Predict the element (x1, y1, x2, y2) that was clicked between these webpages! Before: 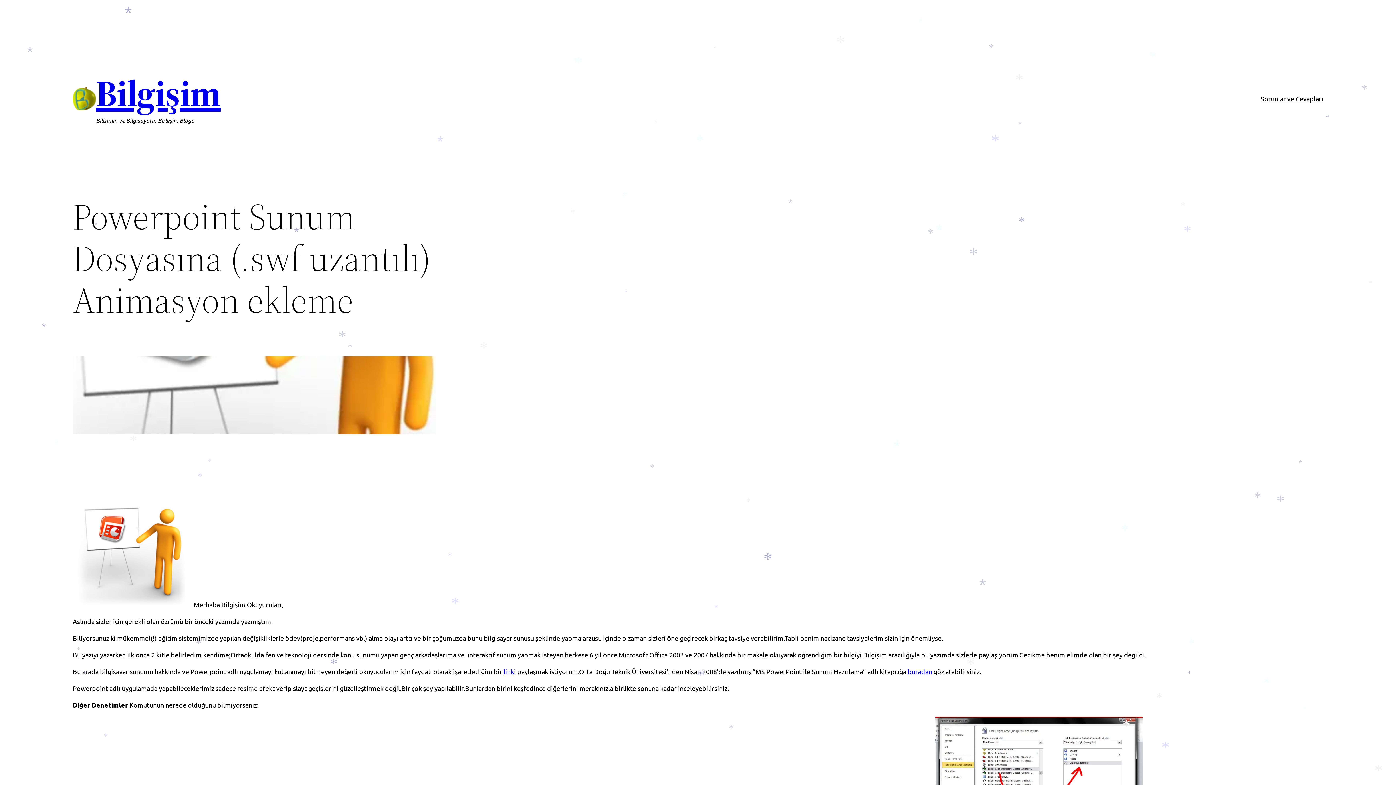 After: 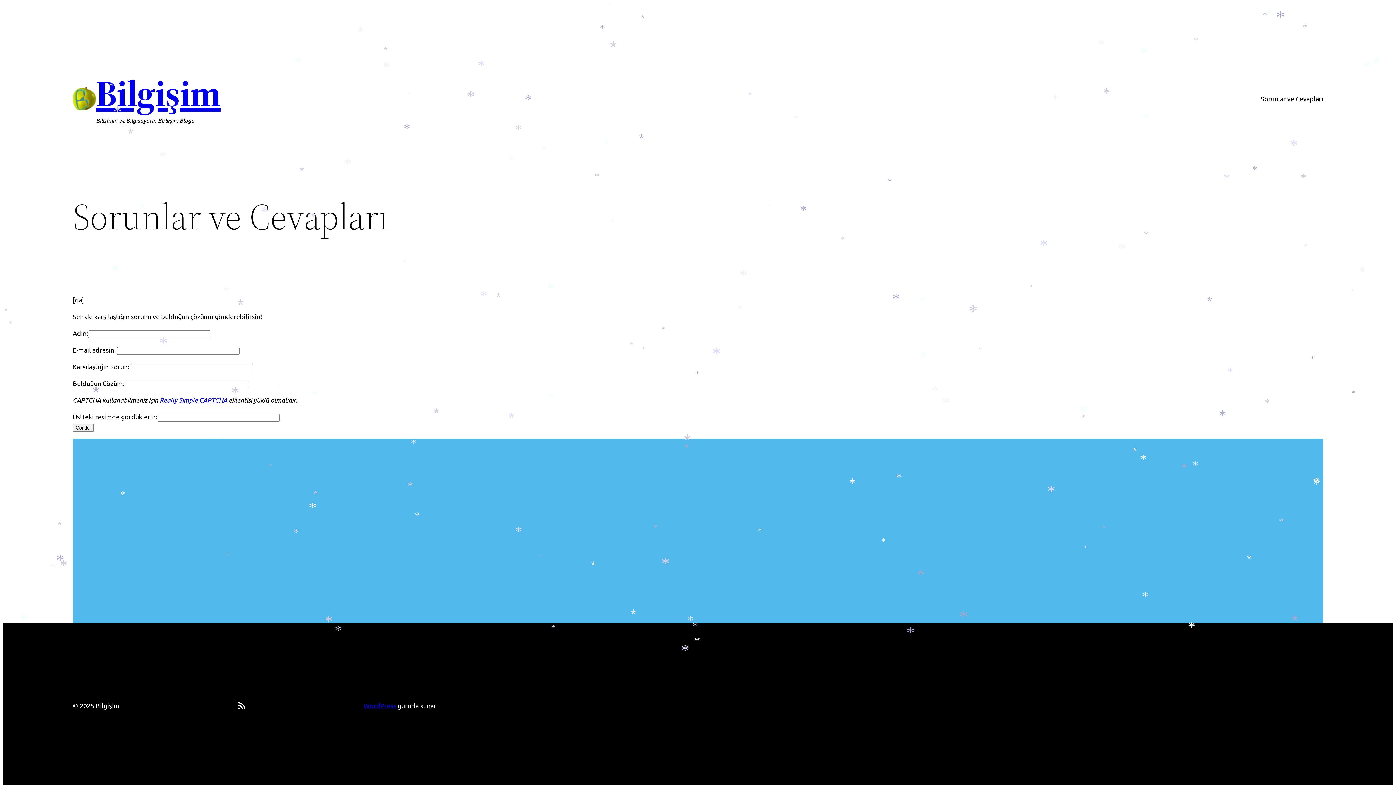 Action: label: Sorunlar ve Cevapları bbox: (1261, 93, 1323, 104)